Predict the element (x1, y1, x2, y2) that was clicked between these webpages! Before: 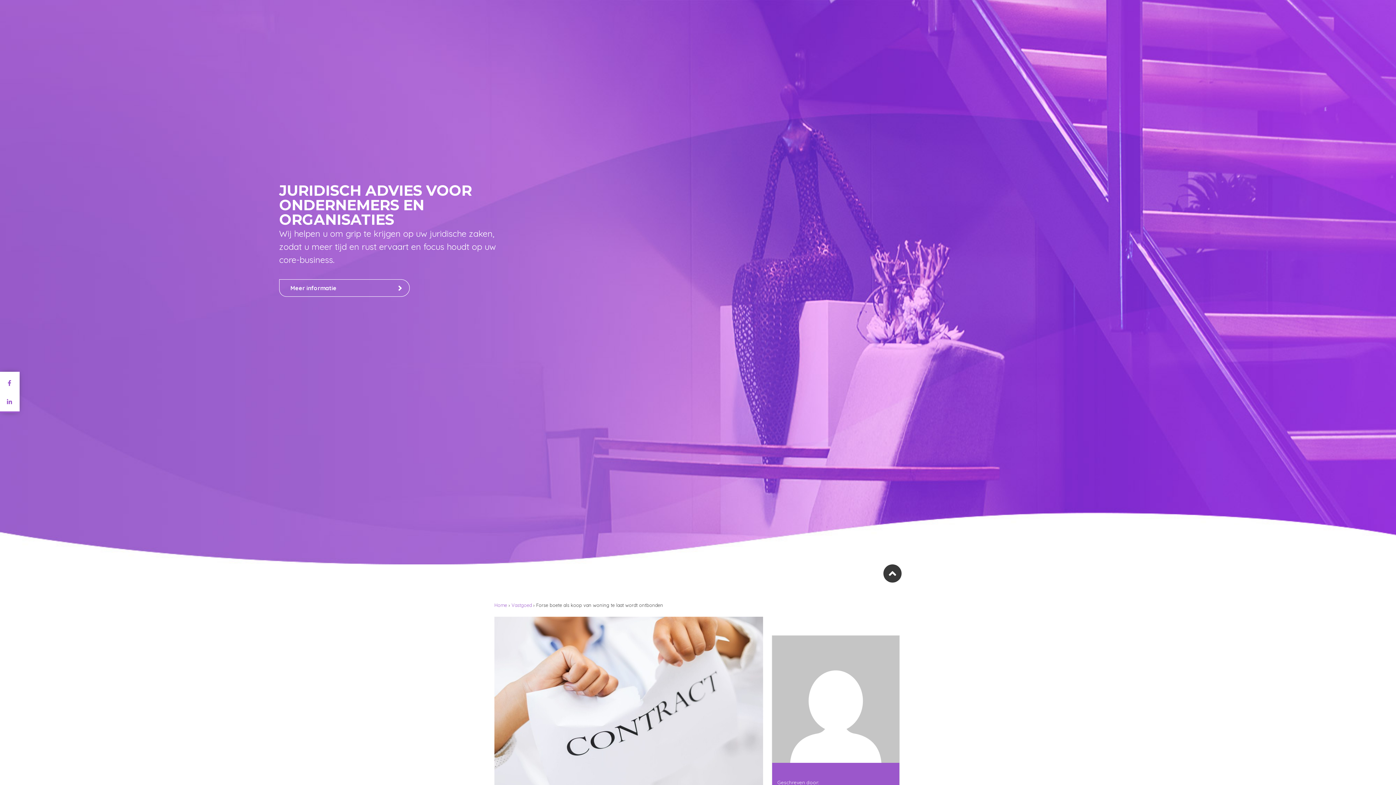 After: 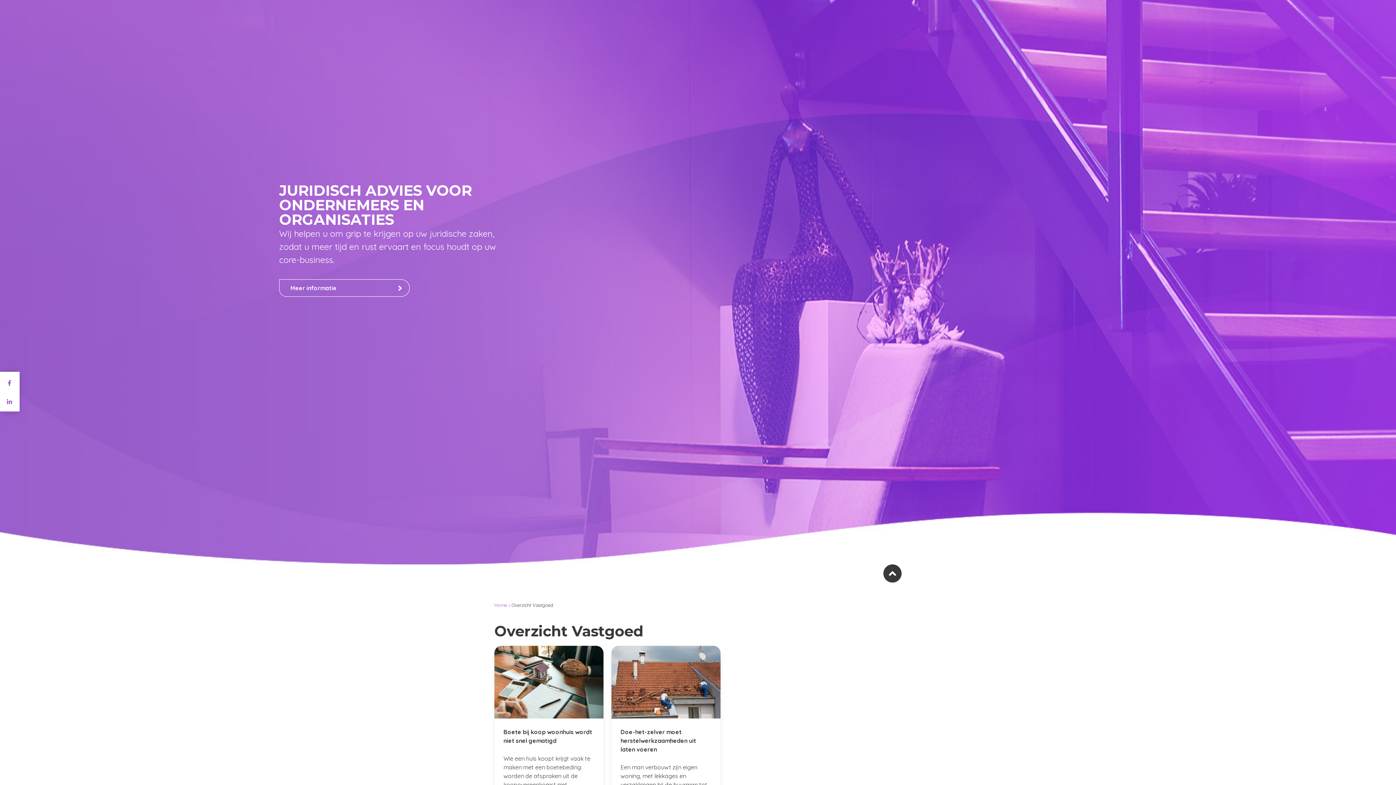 Action: label: Vastgoed bbox: (511, 602, 532, 608)